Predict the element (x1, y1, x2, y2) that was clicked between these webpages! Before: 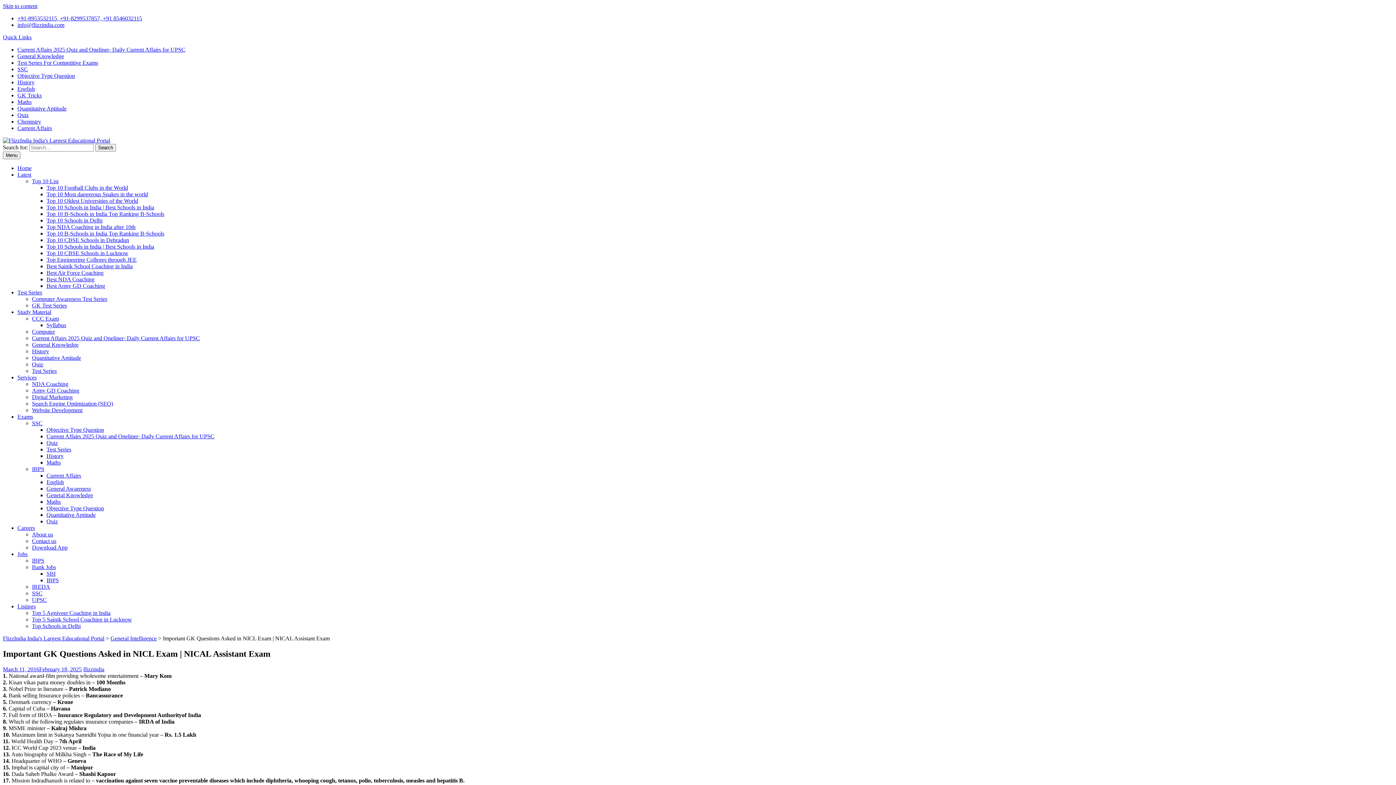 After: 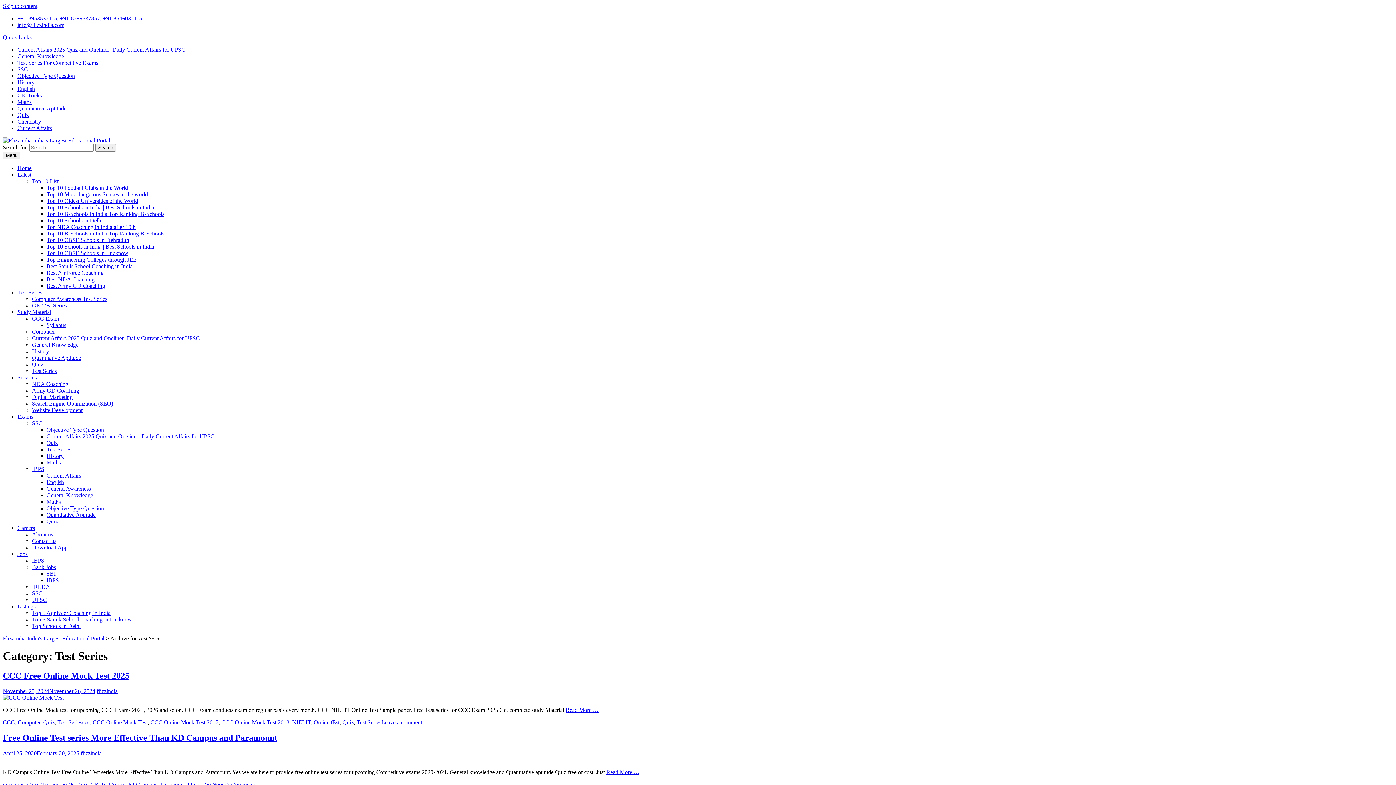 Action: bbox: (32, 368, 56, 374) label: Test Series